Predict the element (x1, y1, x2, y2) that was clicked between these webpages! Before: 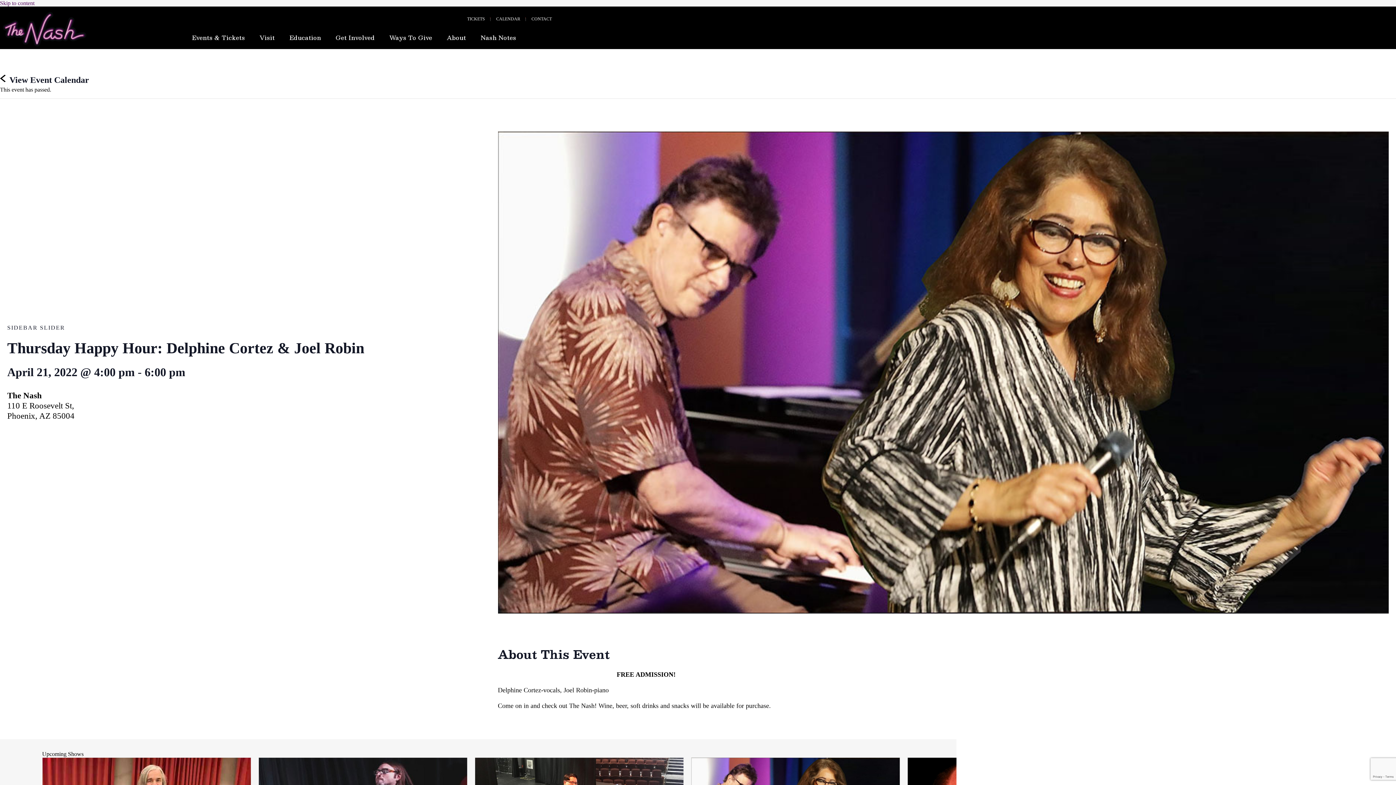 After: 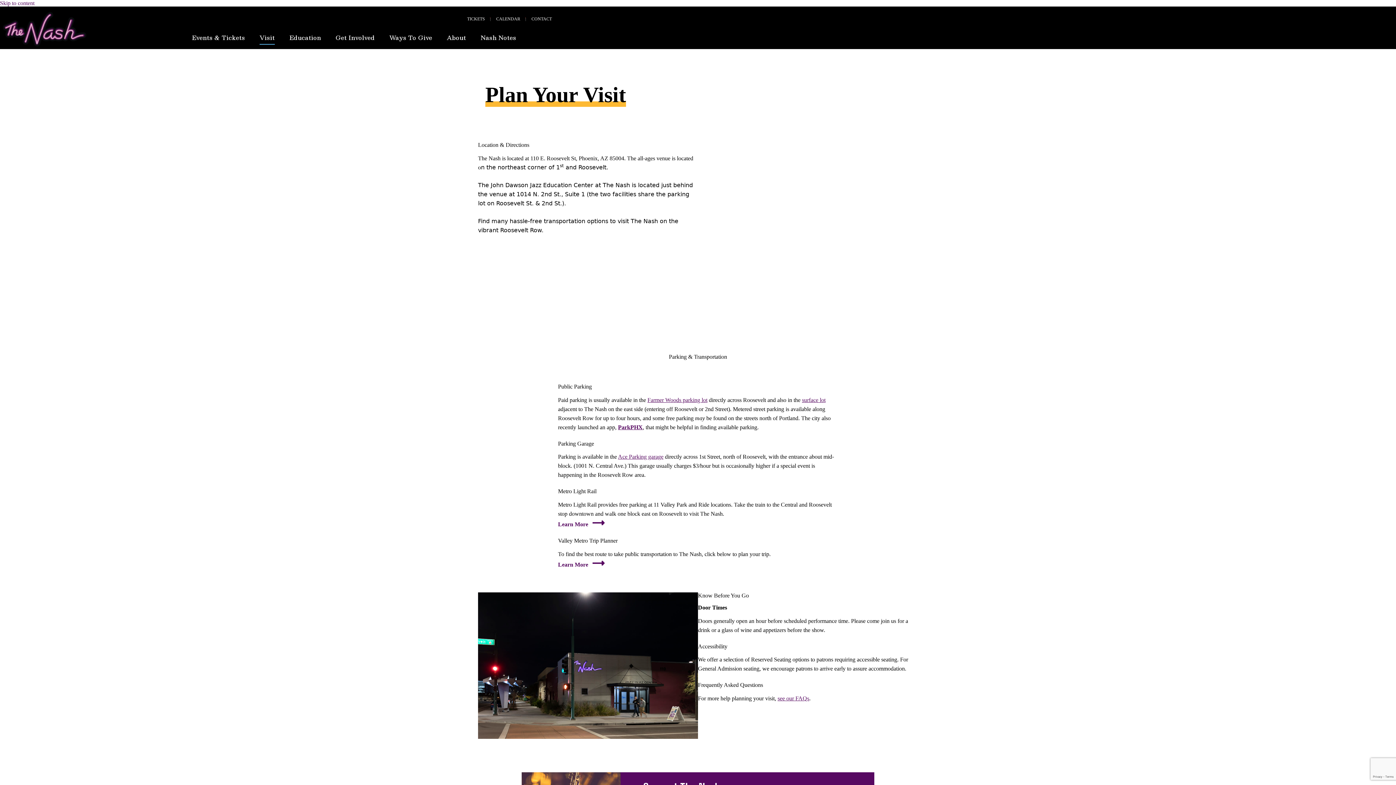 Action: bbox: (252, 10, 282, 49) label: Visit